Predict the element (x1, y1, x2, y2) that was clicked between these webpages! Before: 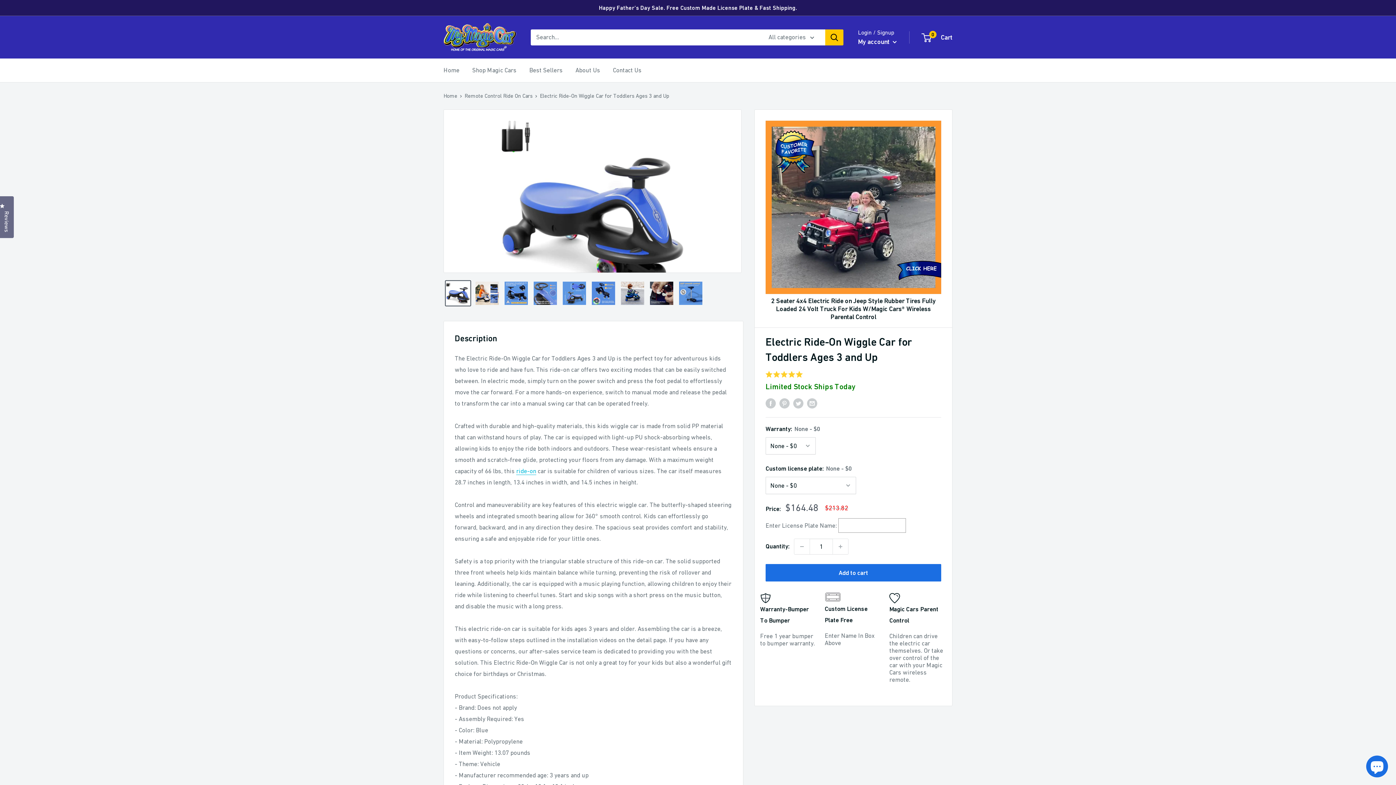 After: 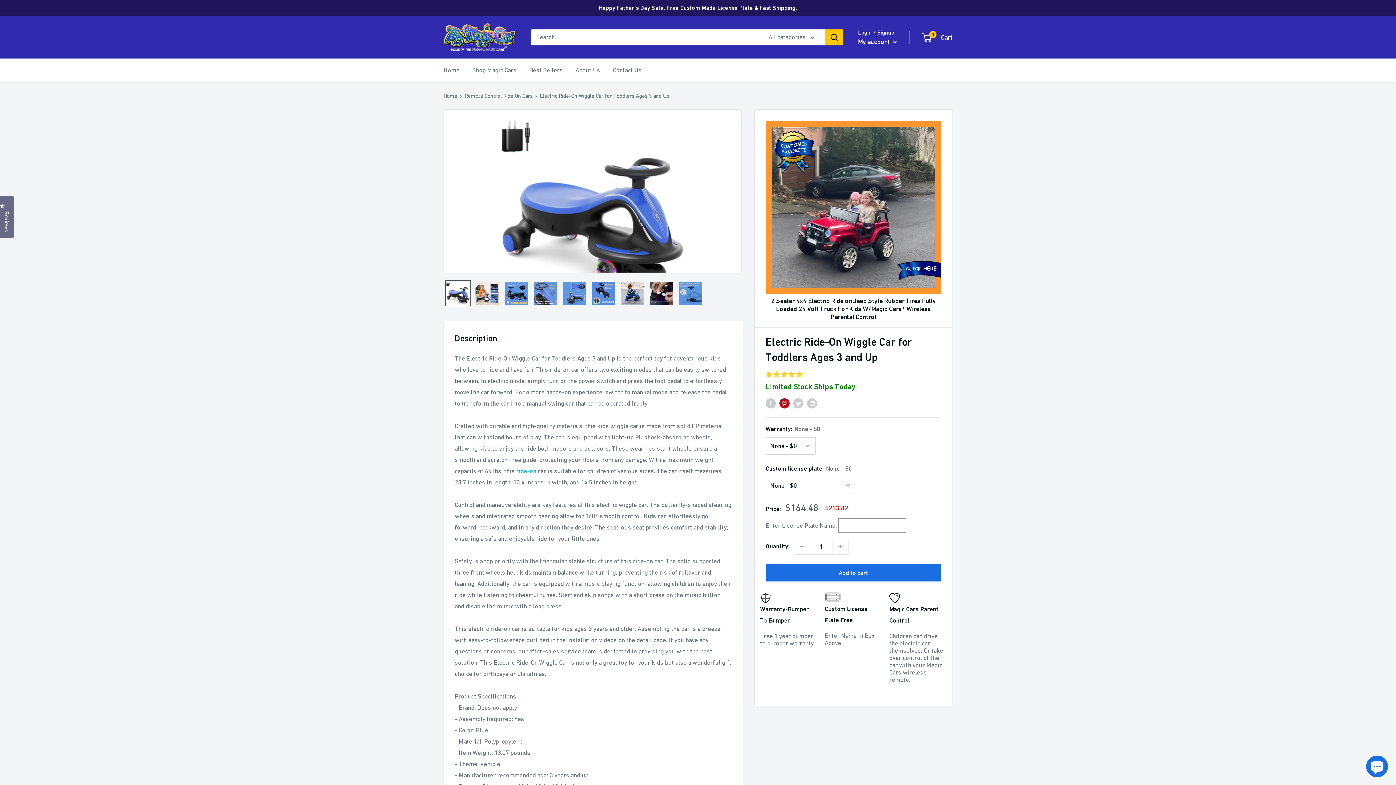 Action: bbox: (779, 397, 789, 408) label: Pin on Pinterest